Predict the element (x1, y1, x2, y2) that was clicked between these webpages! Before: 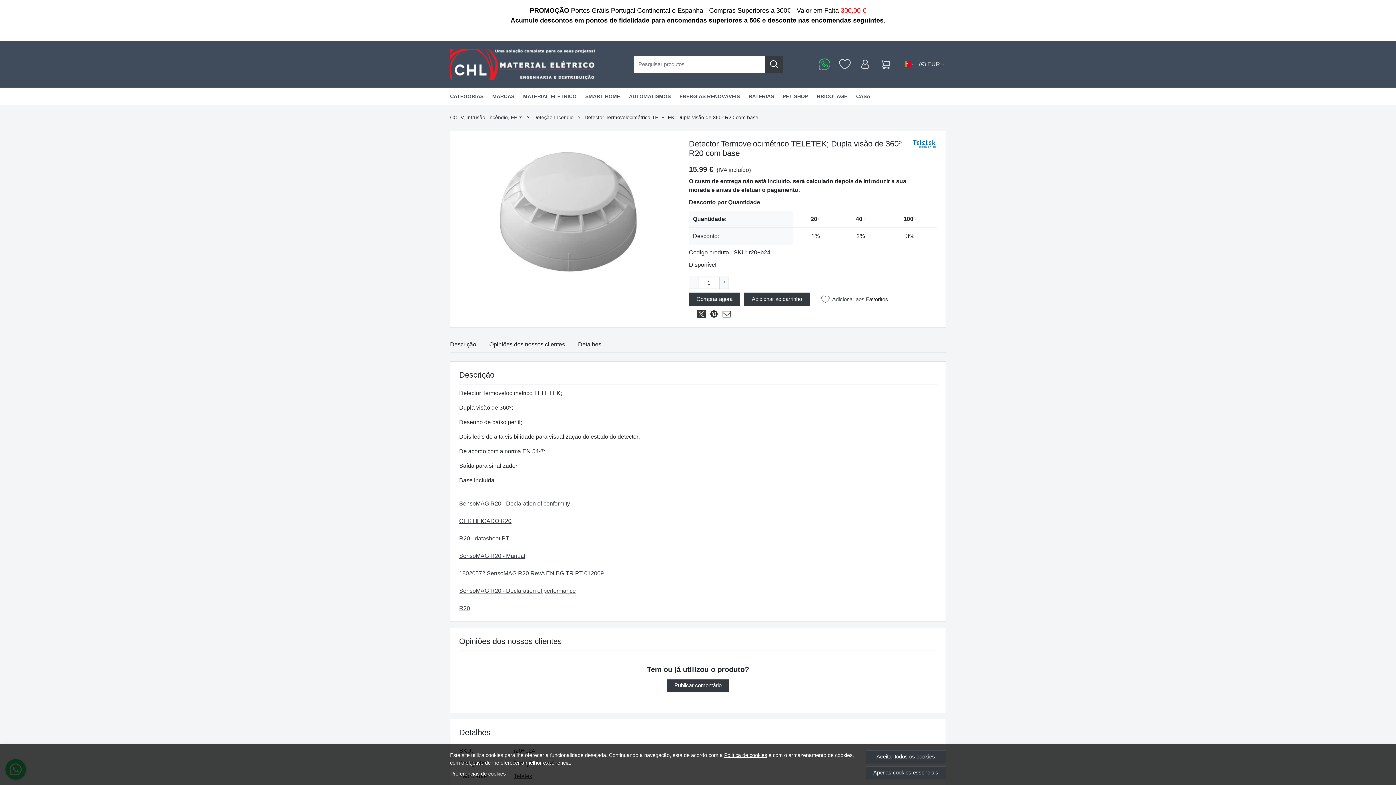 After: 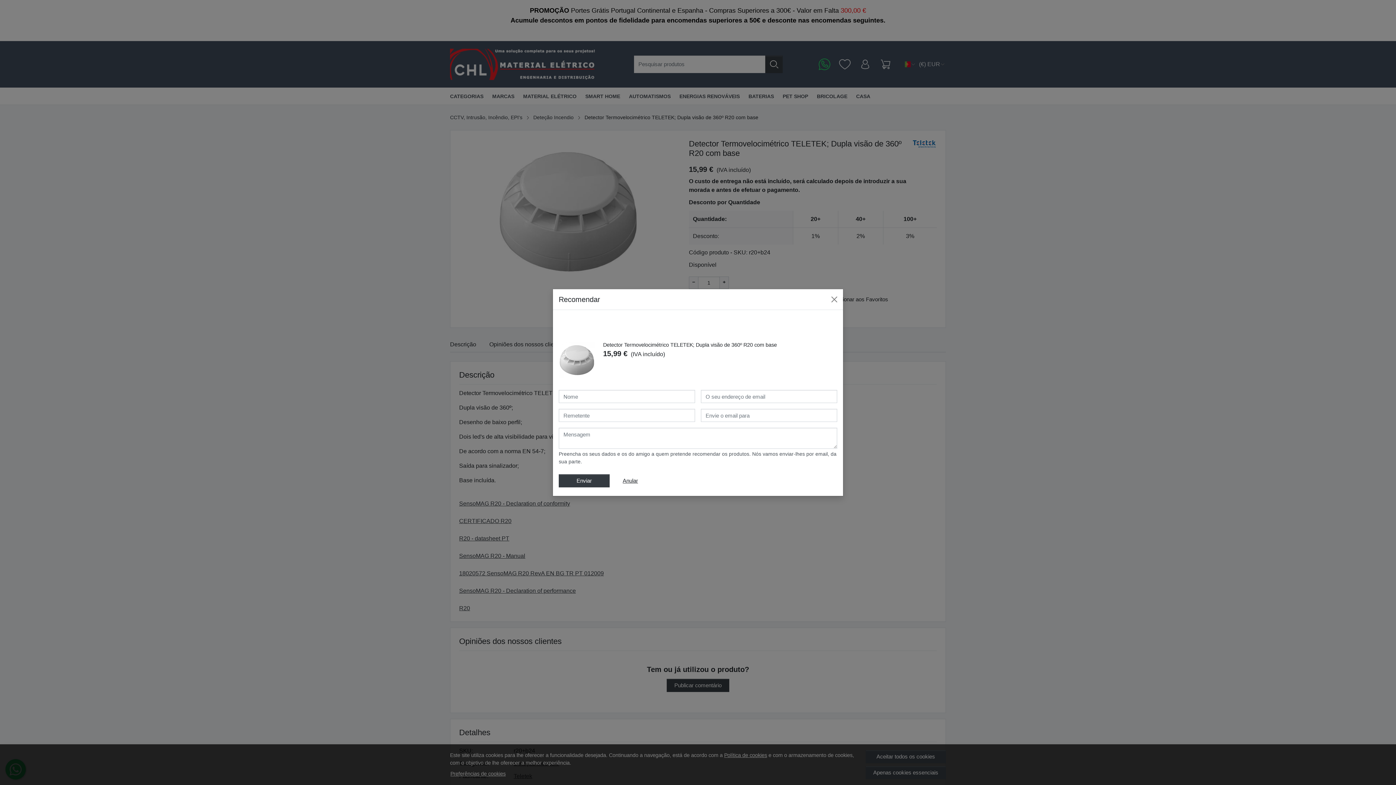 Action: bbox: (722, 309, 731, 318)